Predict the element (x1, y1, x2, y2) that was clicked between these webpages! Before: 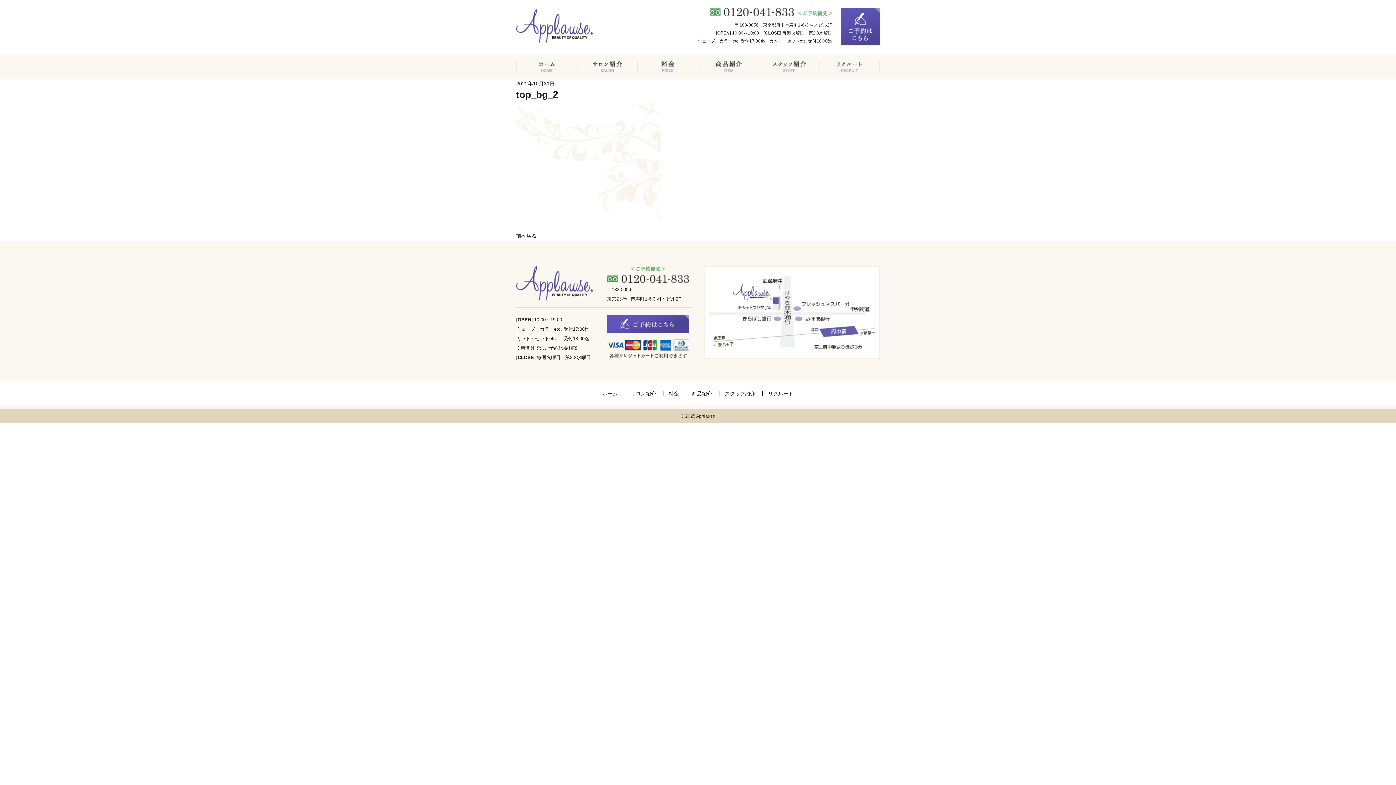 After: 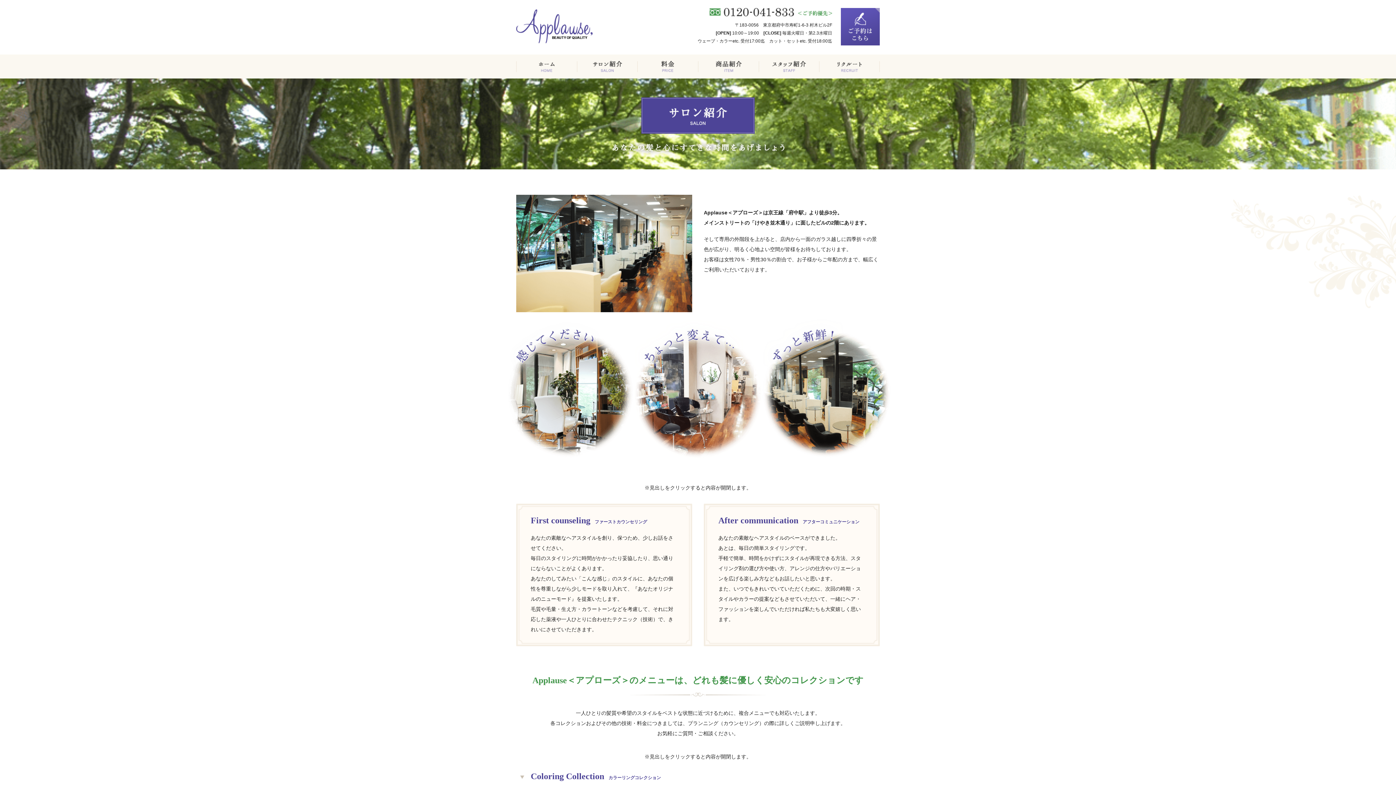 Action: bbox: (630, 390, 656, 396) label: サロン紹介